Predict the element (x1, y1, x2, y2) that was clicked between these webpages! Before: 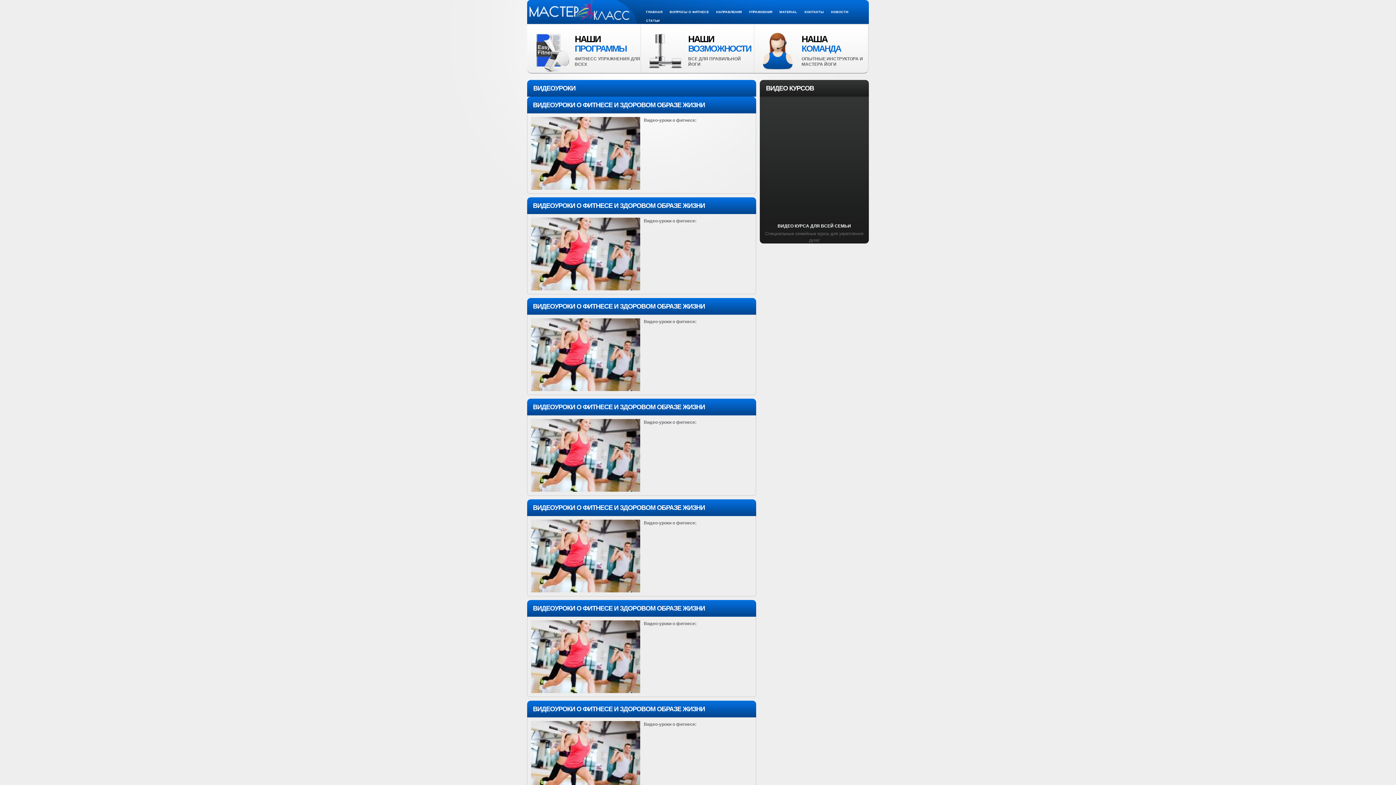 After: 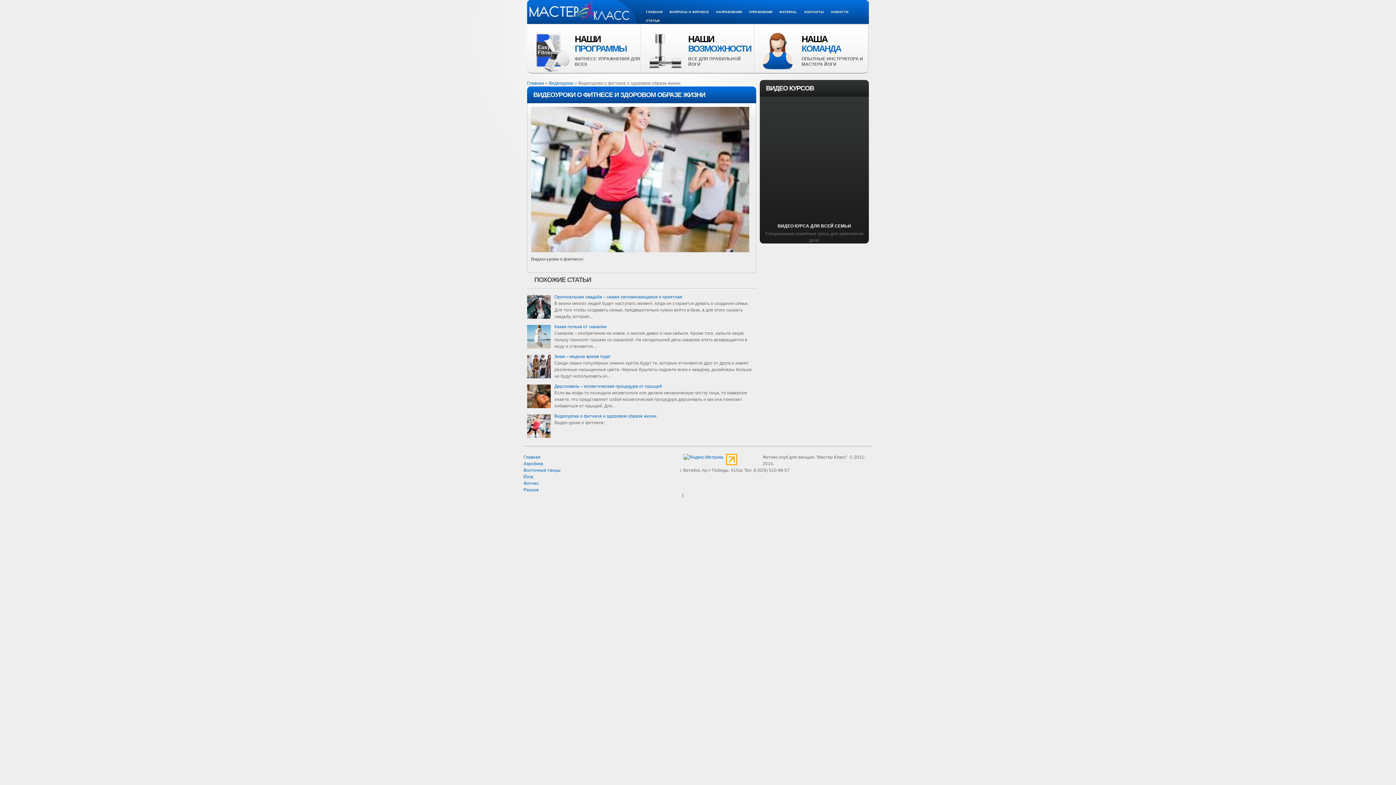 Action: bbox: (527, 403, 710, 410) label: ВИДЕОУРОКИ О ФИТНЕСЕ И ЗДОРОВОМ ОБРАЗЕ ЖИЗНИ